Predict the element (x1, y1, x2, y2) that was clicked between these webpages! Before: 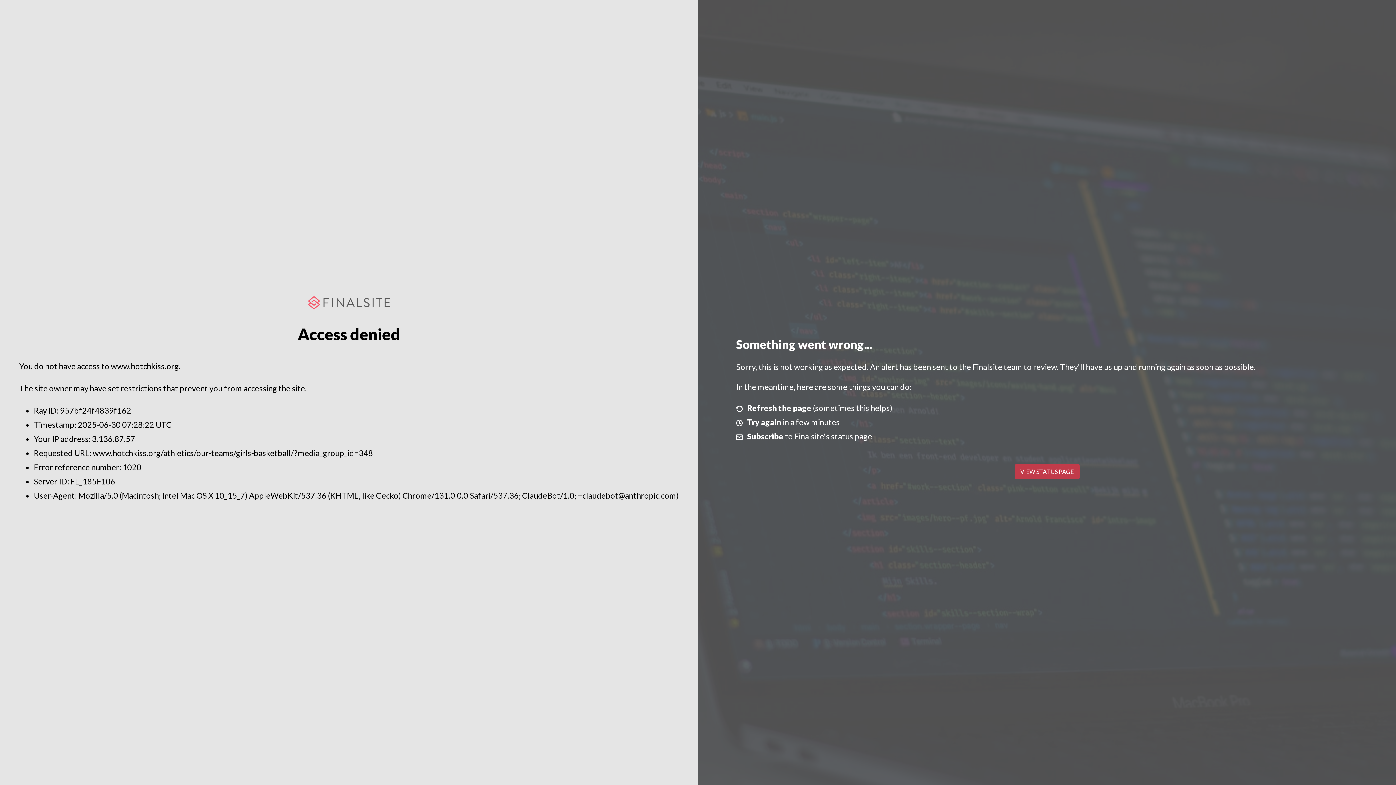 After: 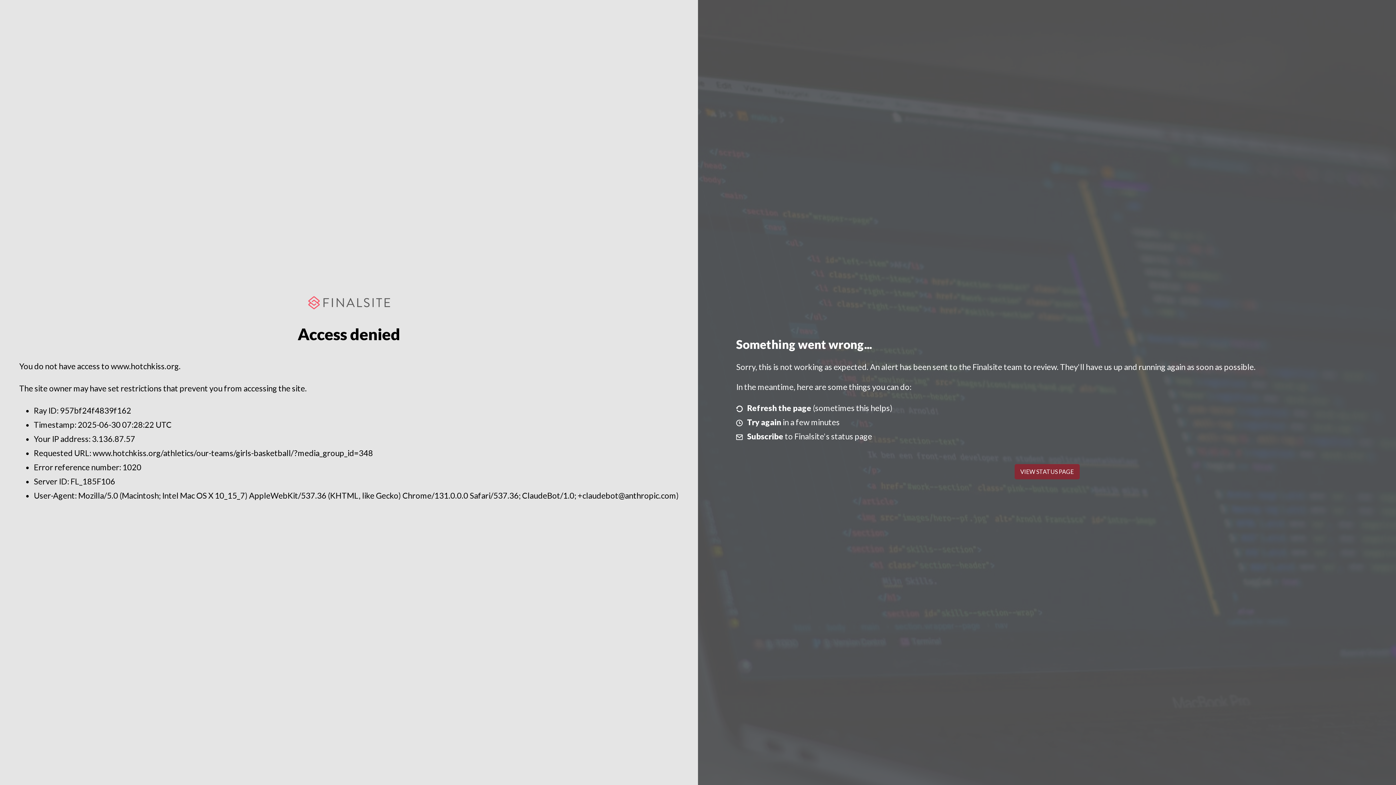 Action: bbox: (1014, 464, 1079, 479) label: VIEW STATUS PAGE